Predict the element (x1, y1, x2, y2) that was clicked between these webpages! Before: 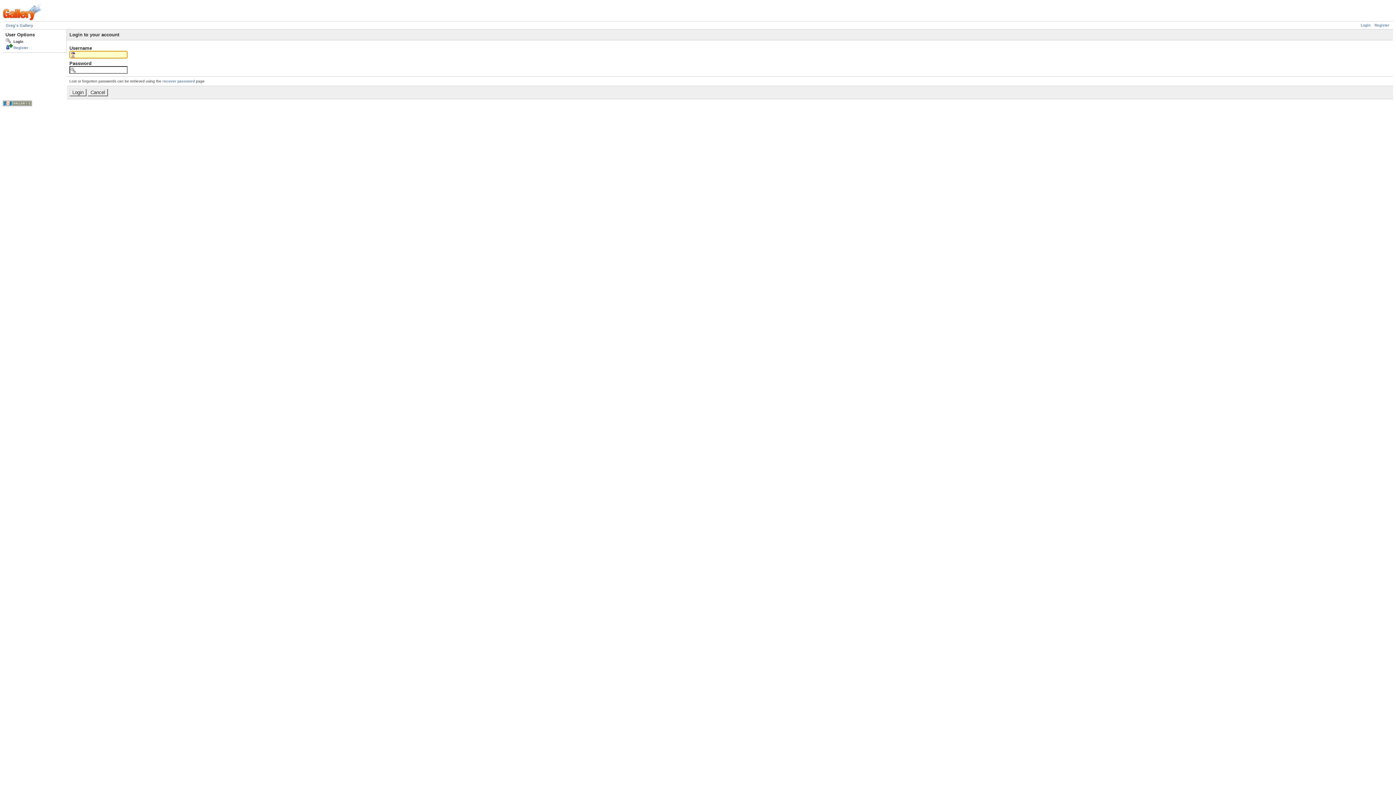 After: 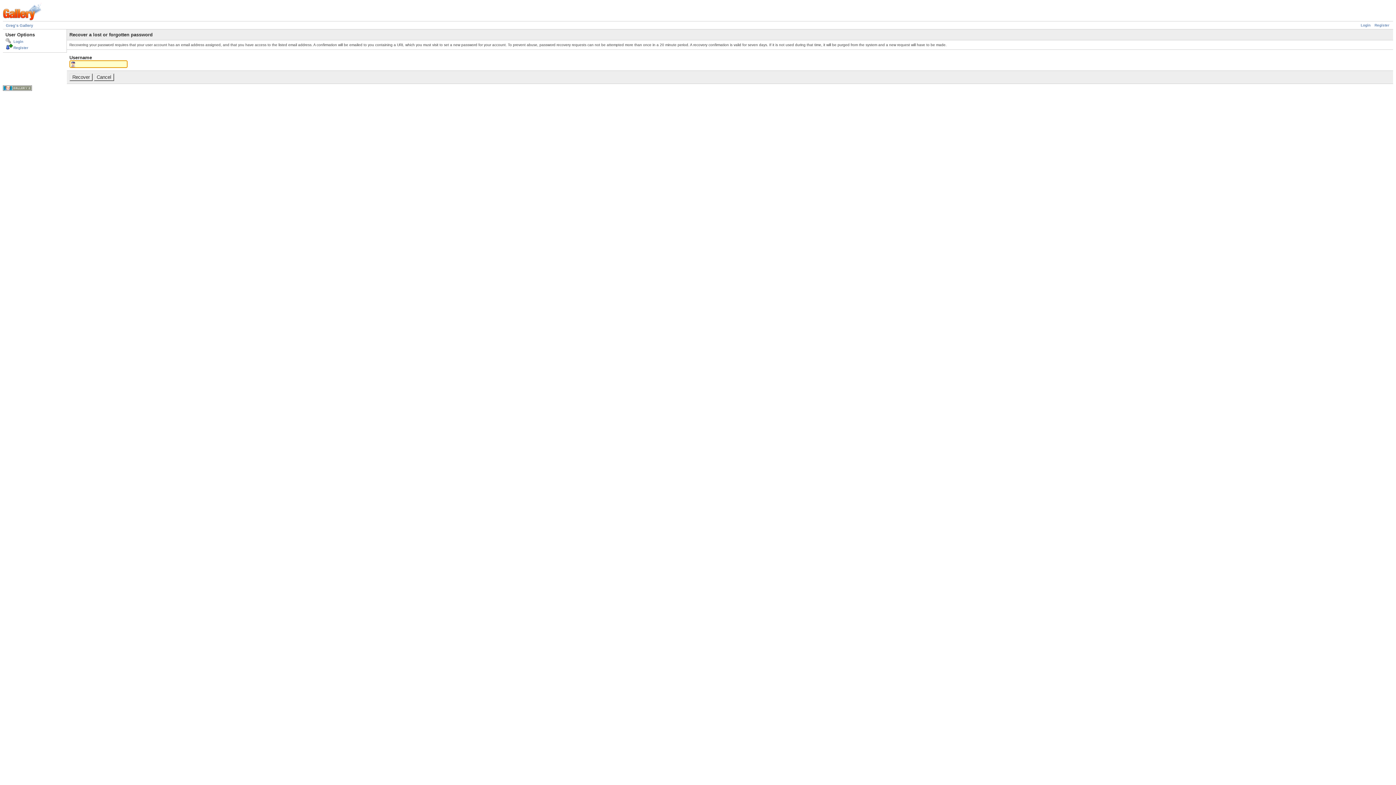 Action: bbox: (162, 79, 194, 83) label: recover password